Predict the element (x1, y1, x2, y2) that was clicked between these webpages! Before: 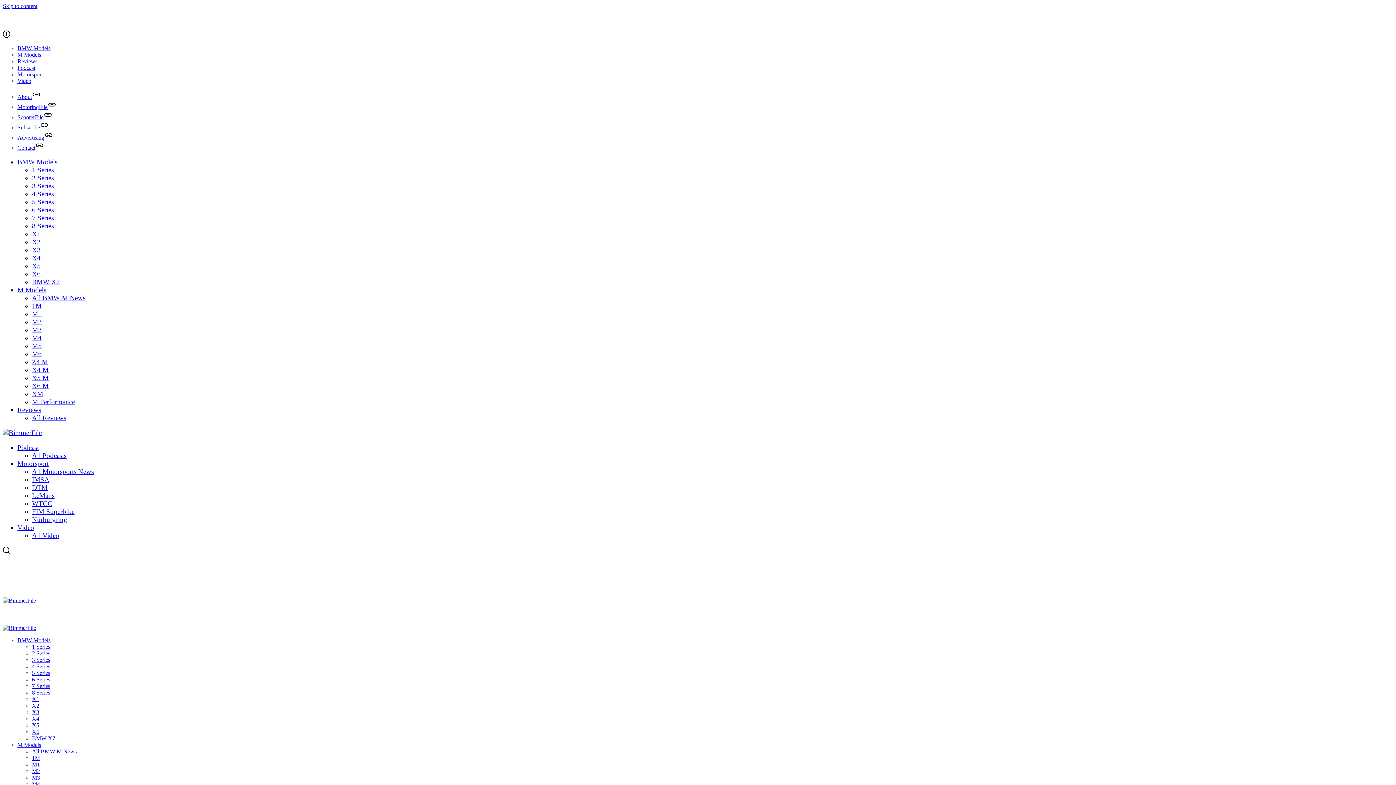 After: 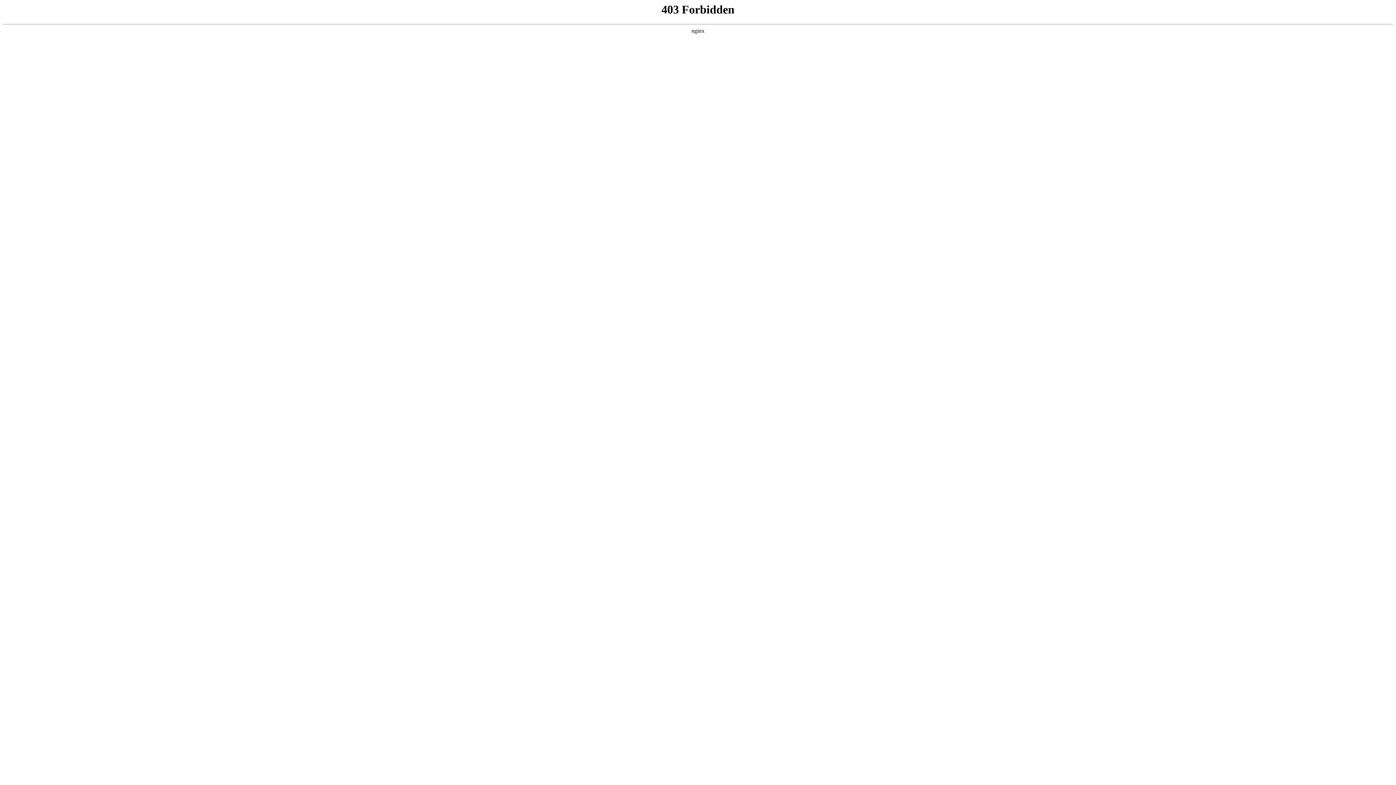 Action: label: ScooterFile bbox: (17, 114, 52, 120)